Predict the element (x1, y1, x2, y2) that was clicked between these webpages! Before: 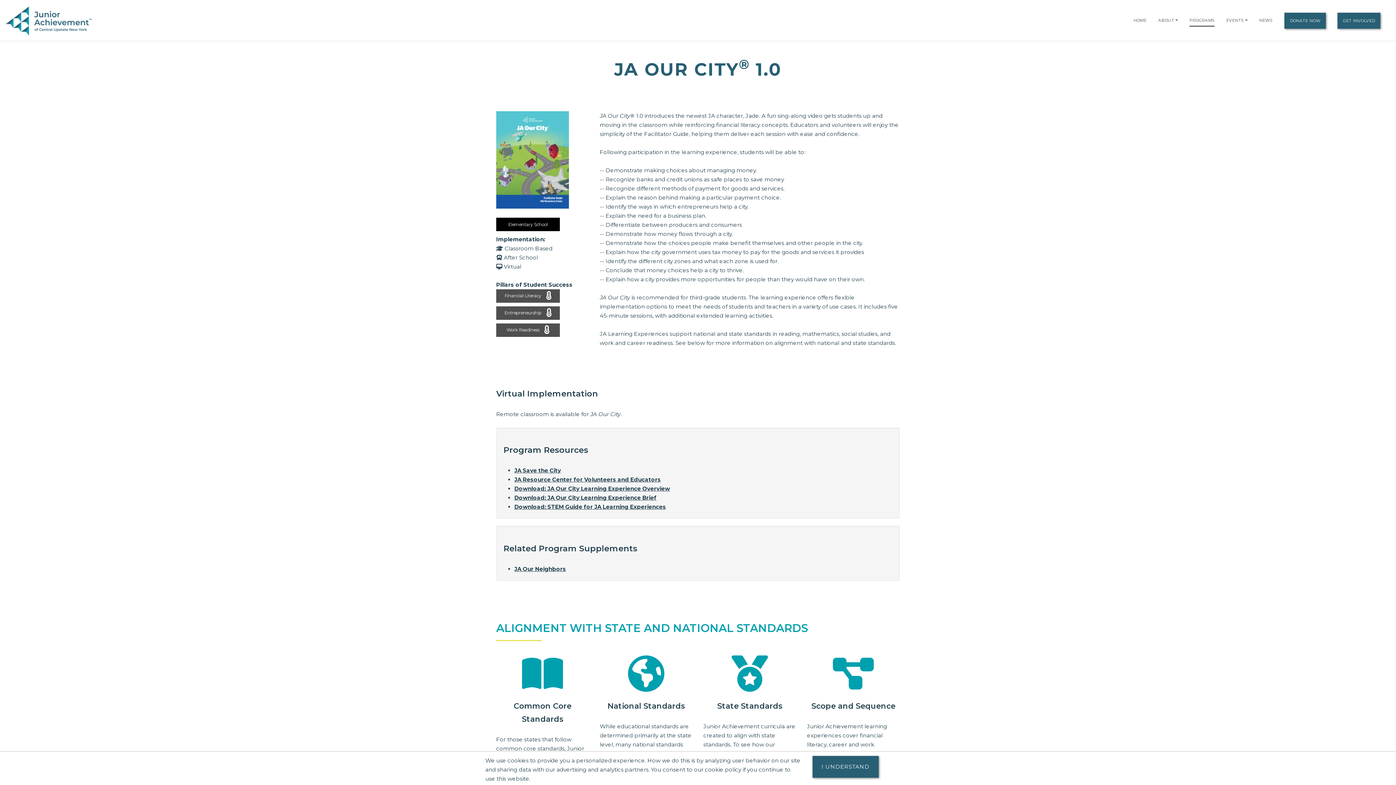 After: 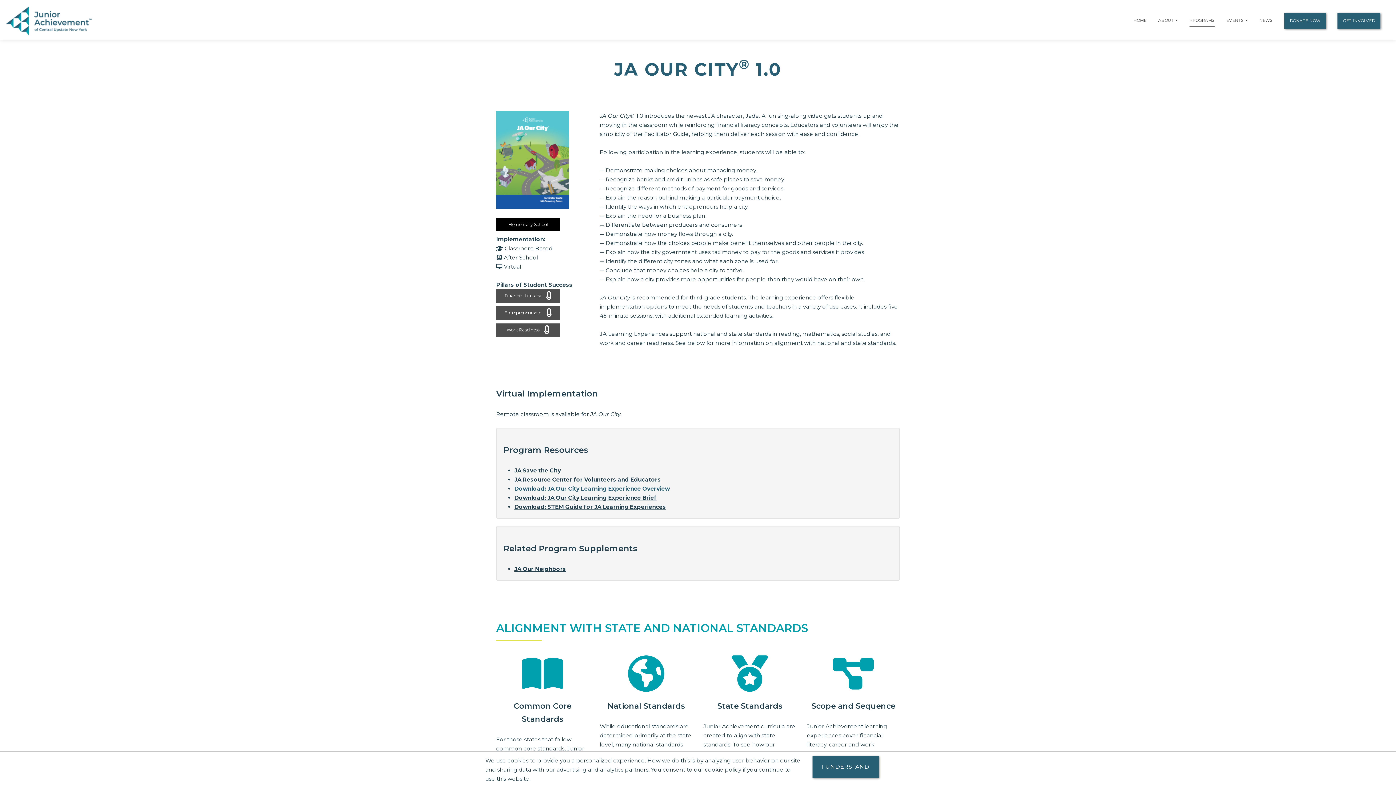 Action: label: Download: JA Our City Learning Experience Overview bbox: (514, 485, 670, 492)